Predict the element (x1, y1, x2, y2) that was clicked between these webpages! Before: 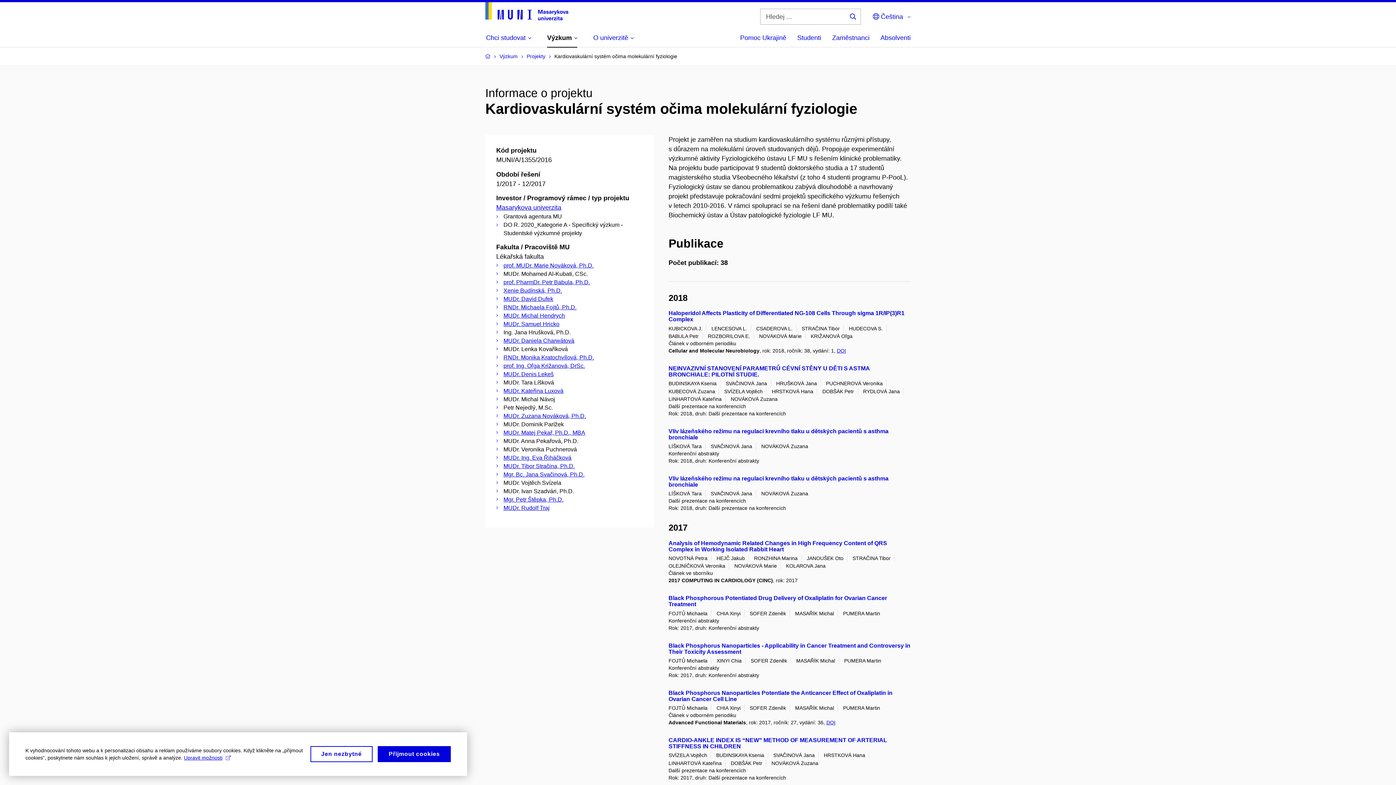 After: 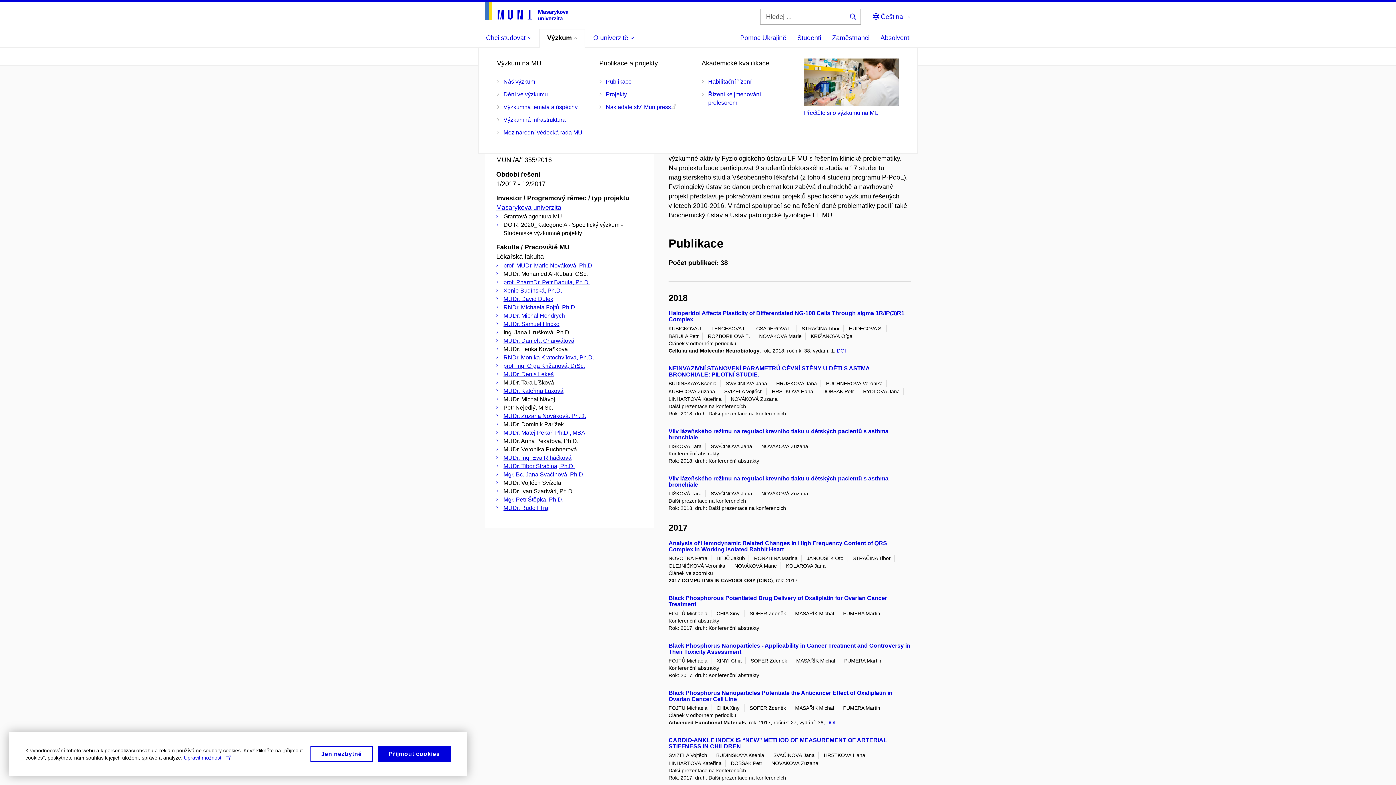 Action: bbox: (547, 29, 577, 46) label: Výzkum